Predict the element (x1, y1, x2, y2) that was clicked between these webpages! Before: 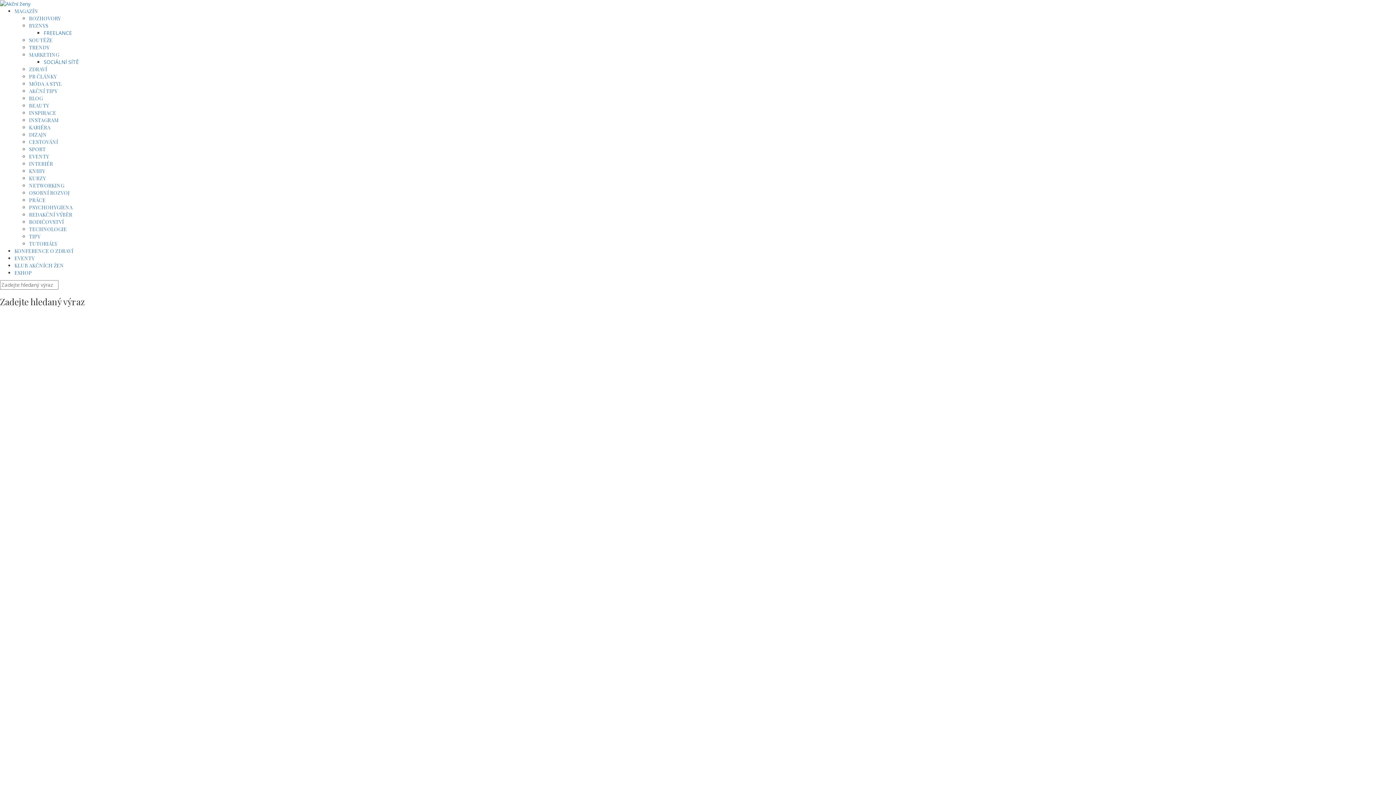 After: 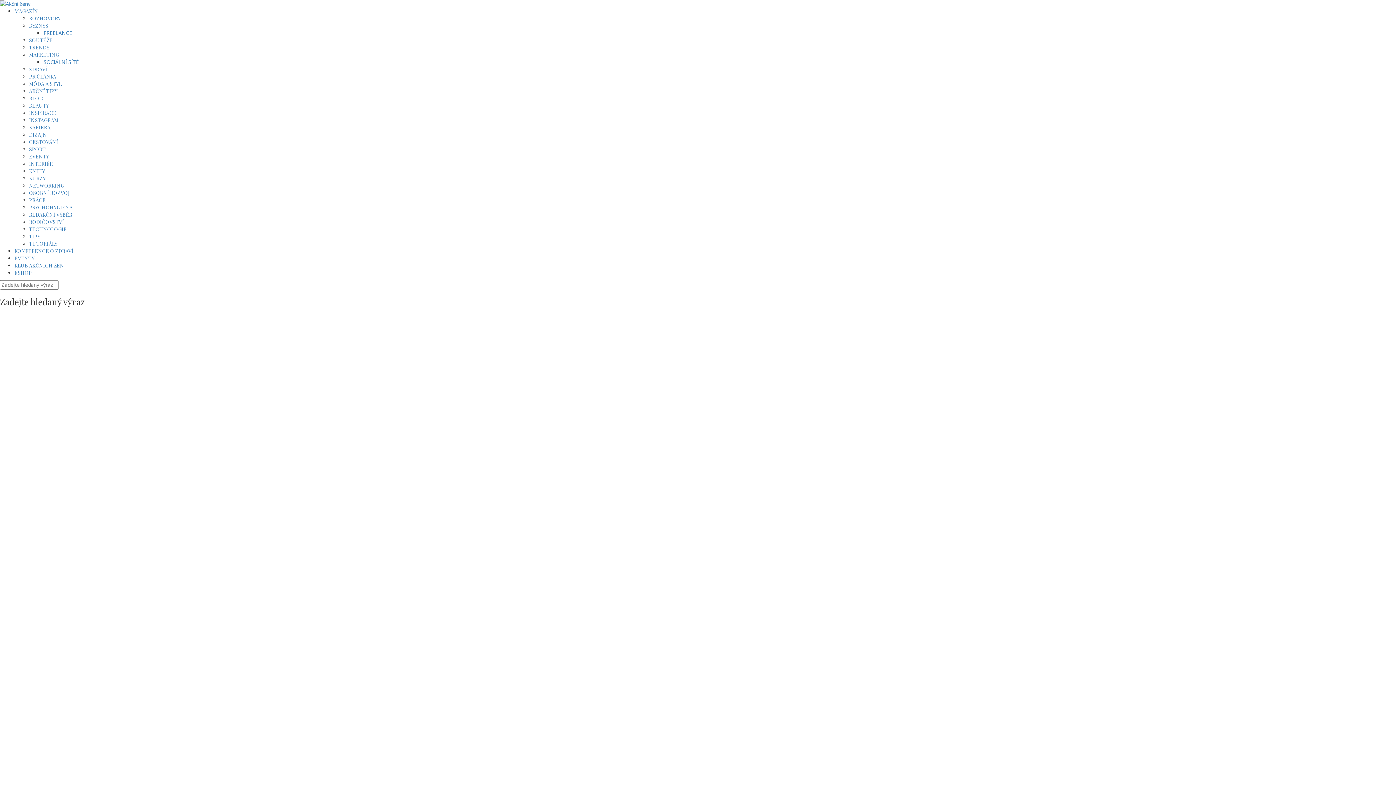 Action: bbox: (29, 80, 61, 87) label: MÓDA A STYL